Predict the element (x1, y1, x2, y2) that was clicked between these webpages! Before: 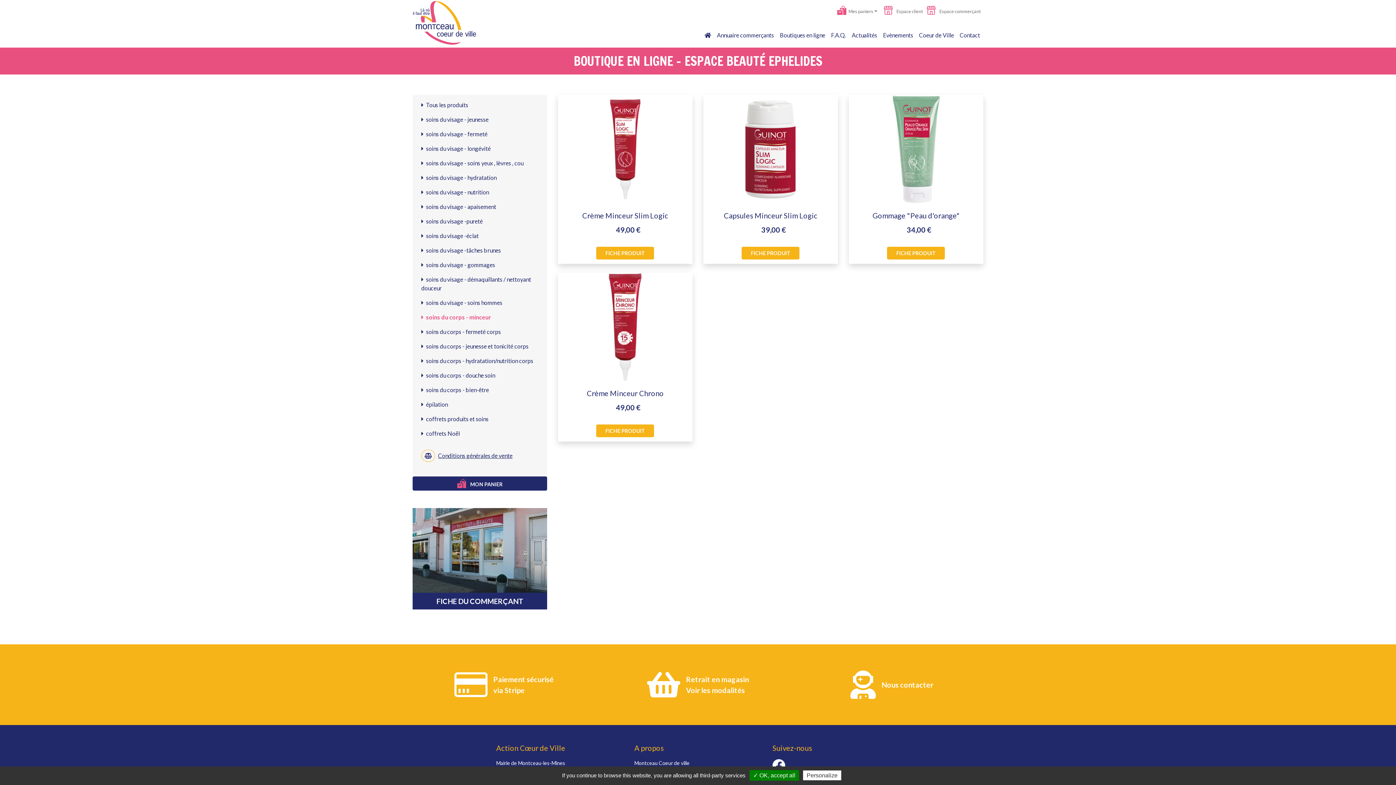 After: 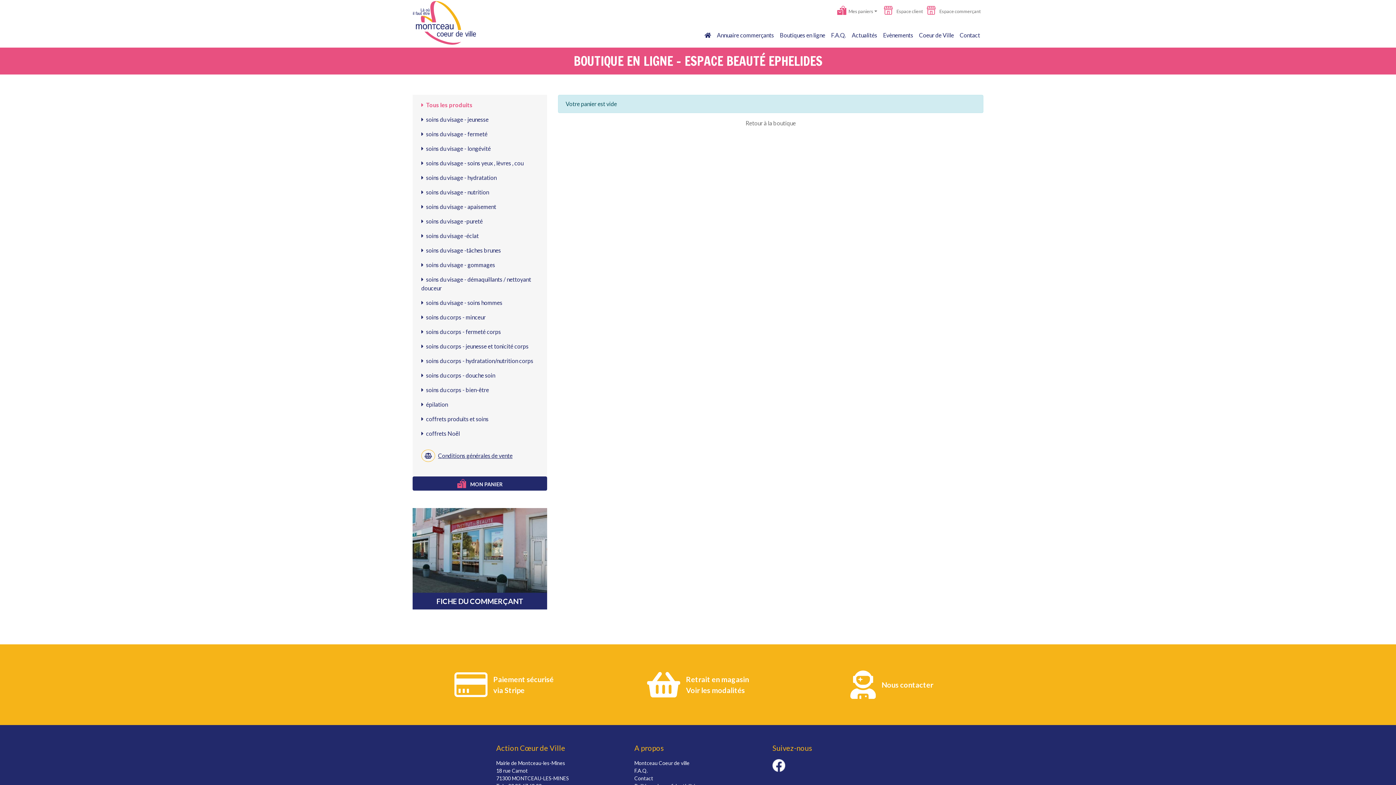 Action: label:  MON PANIER bbox: (412, 476, 547, 490)